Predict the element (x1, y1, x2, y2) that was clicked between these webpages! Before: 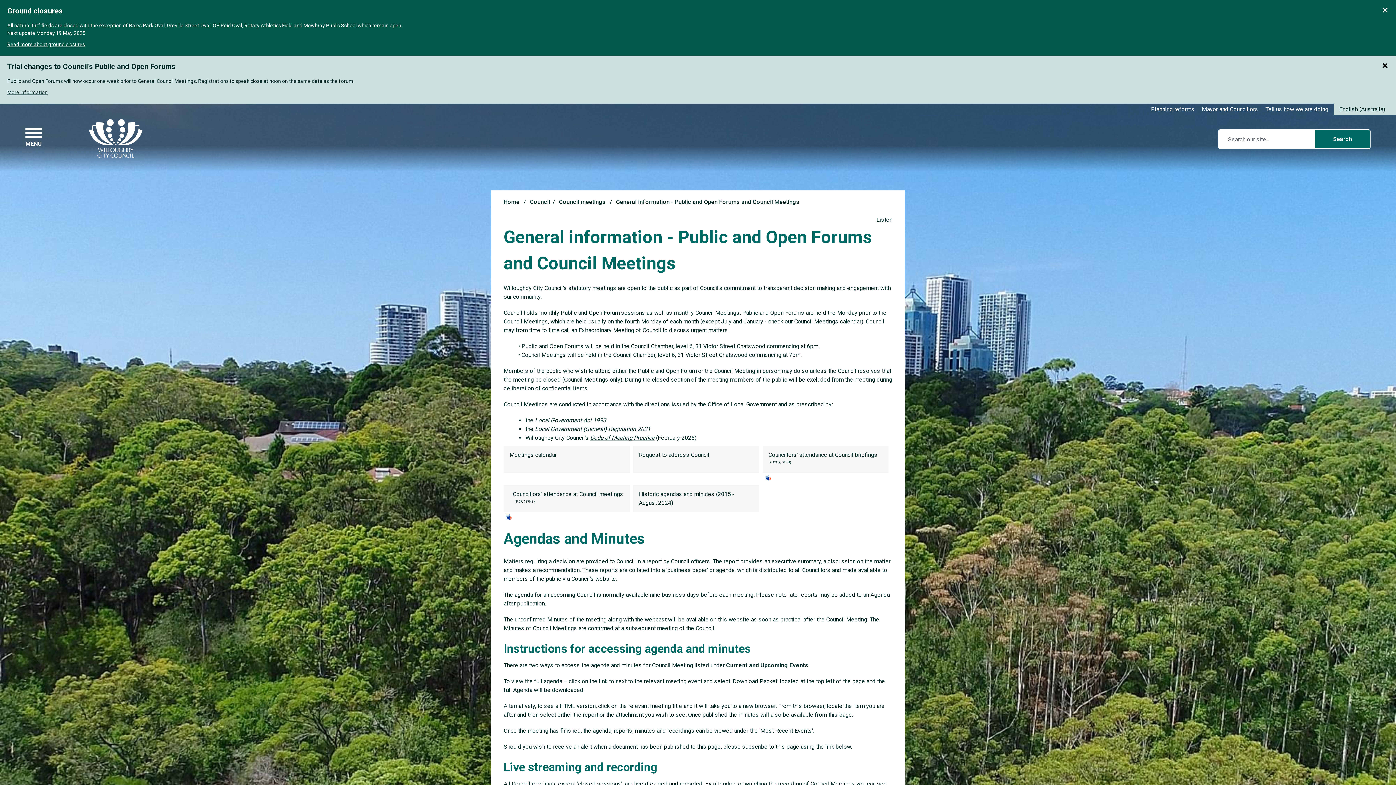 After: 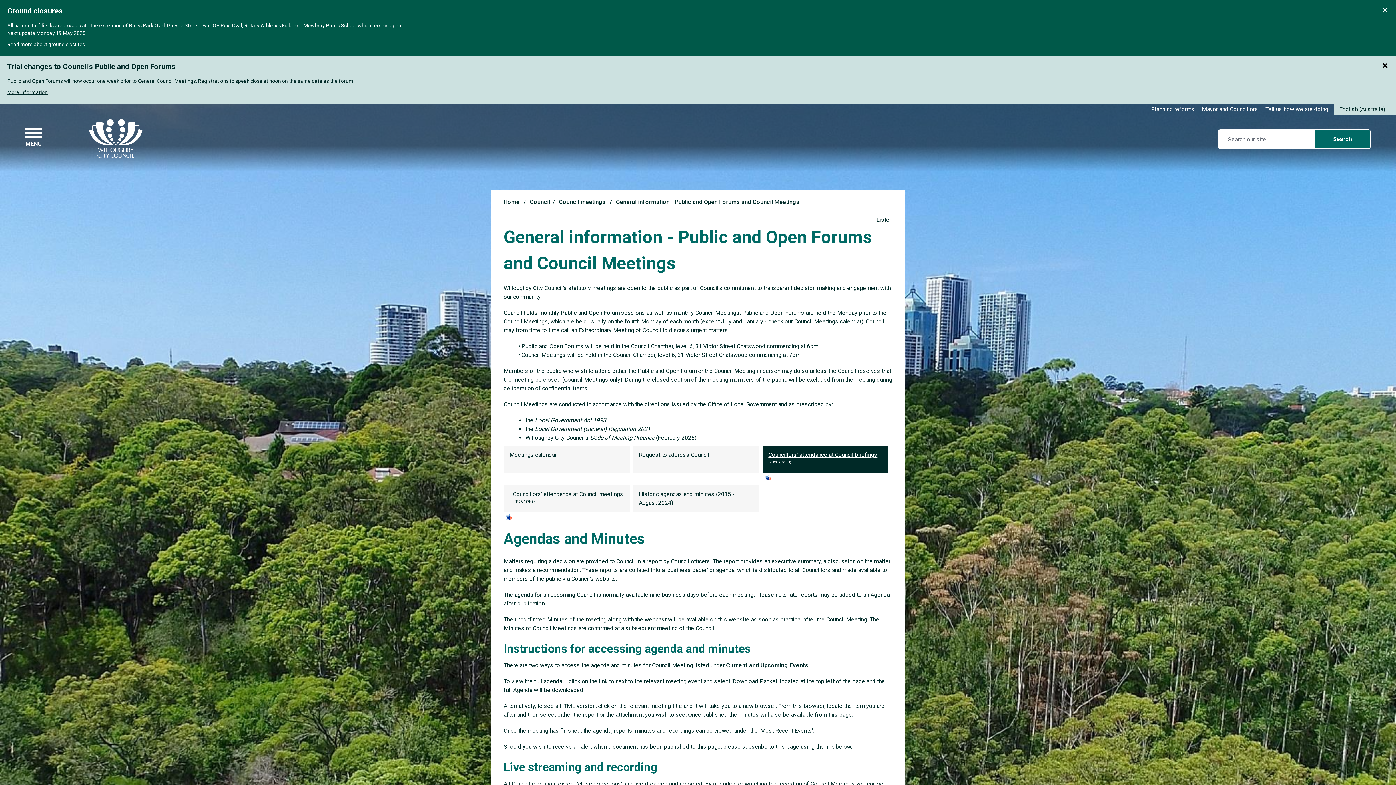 Action: label: Councillors' attendance at Council briefings(DOCX, 81KB) bbox: (762, 446, 888, 473)